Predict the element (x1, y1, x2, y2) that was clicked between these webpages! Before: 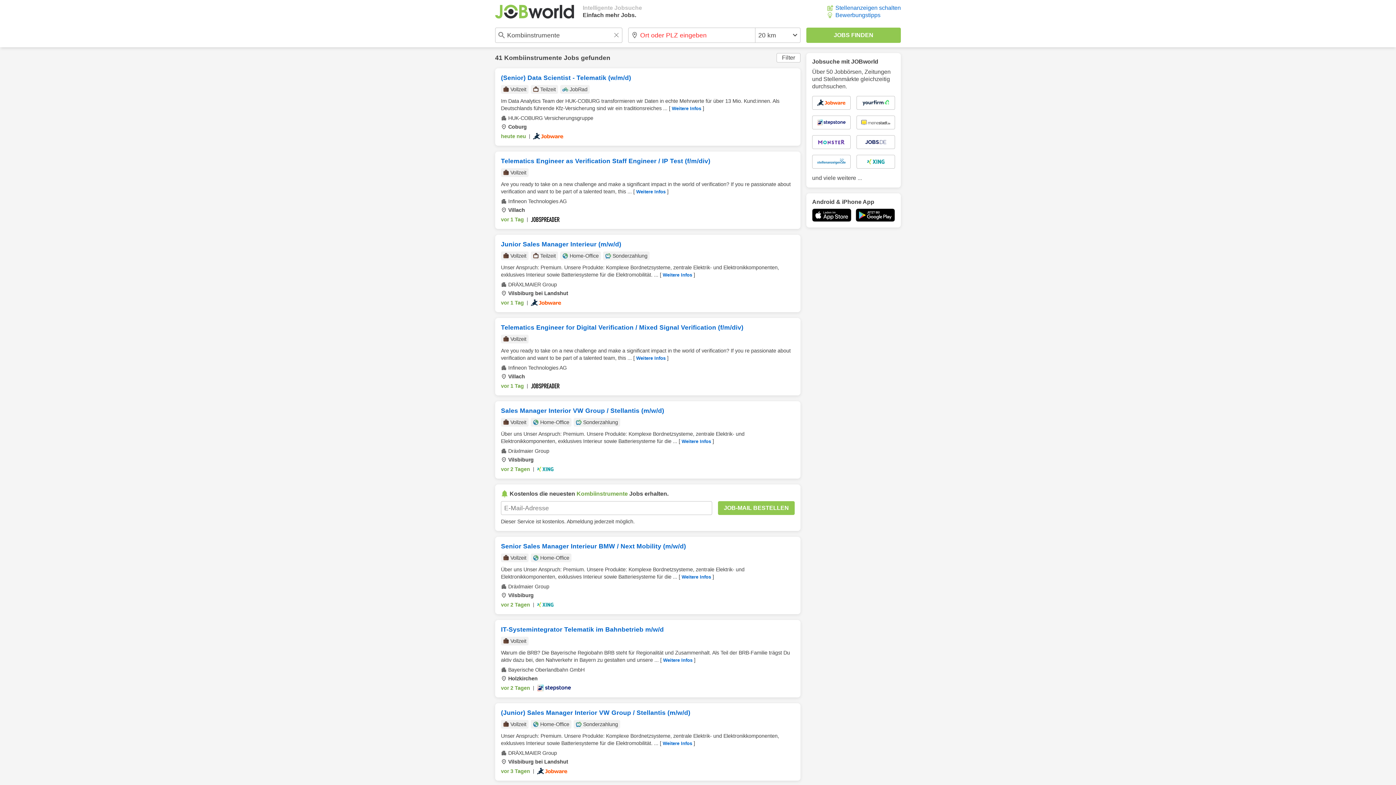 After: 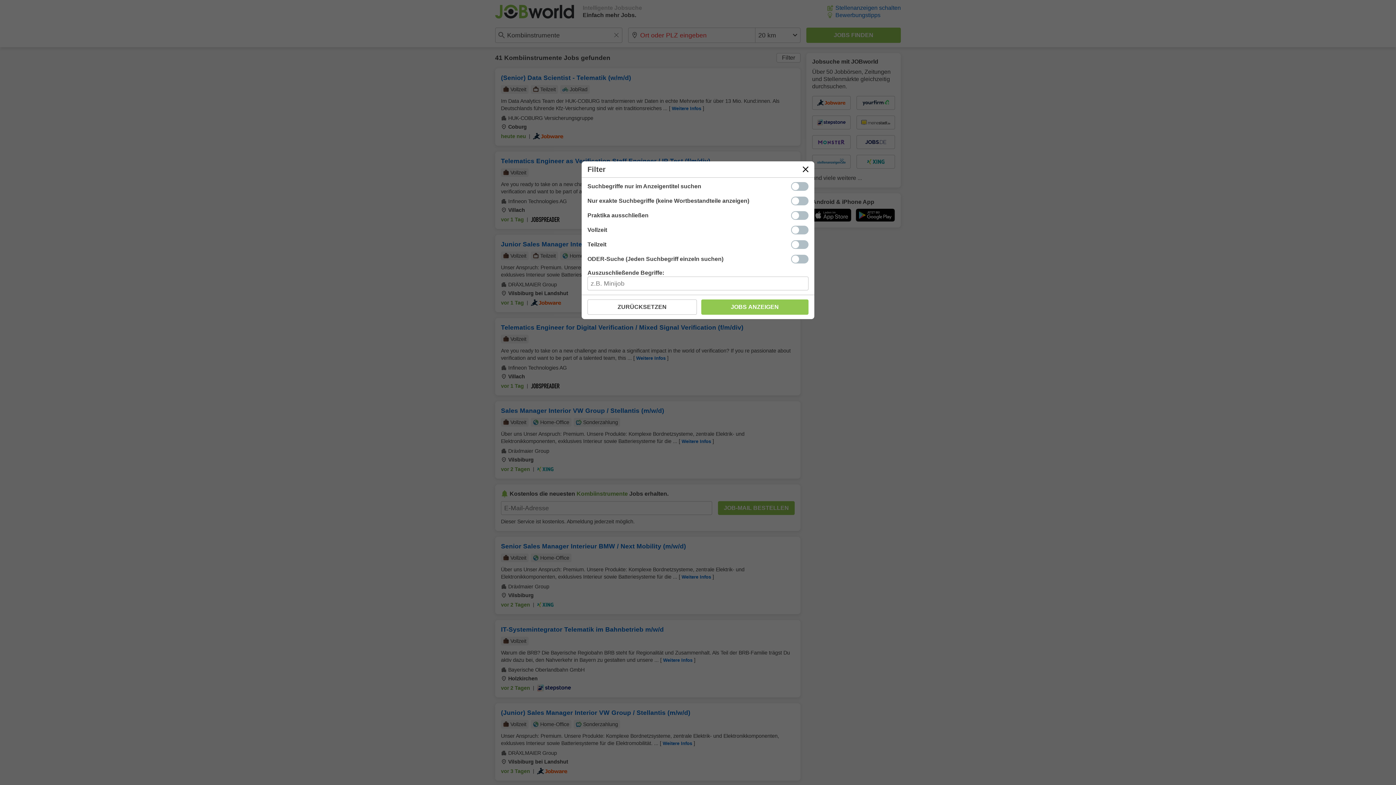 Action: label: Filter bbox: (776, 53, 800, 62)